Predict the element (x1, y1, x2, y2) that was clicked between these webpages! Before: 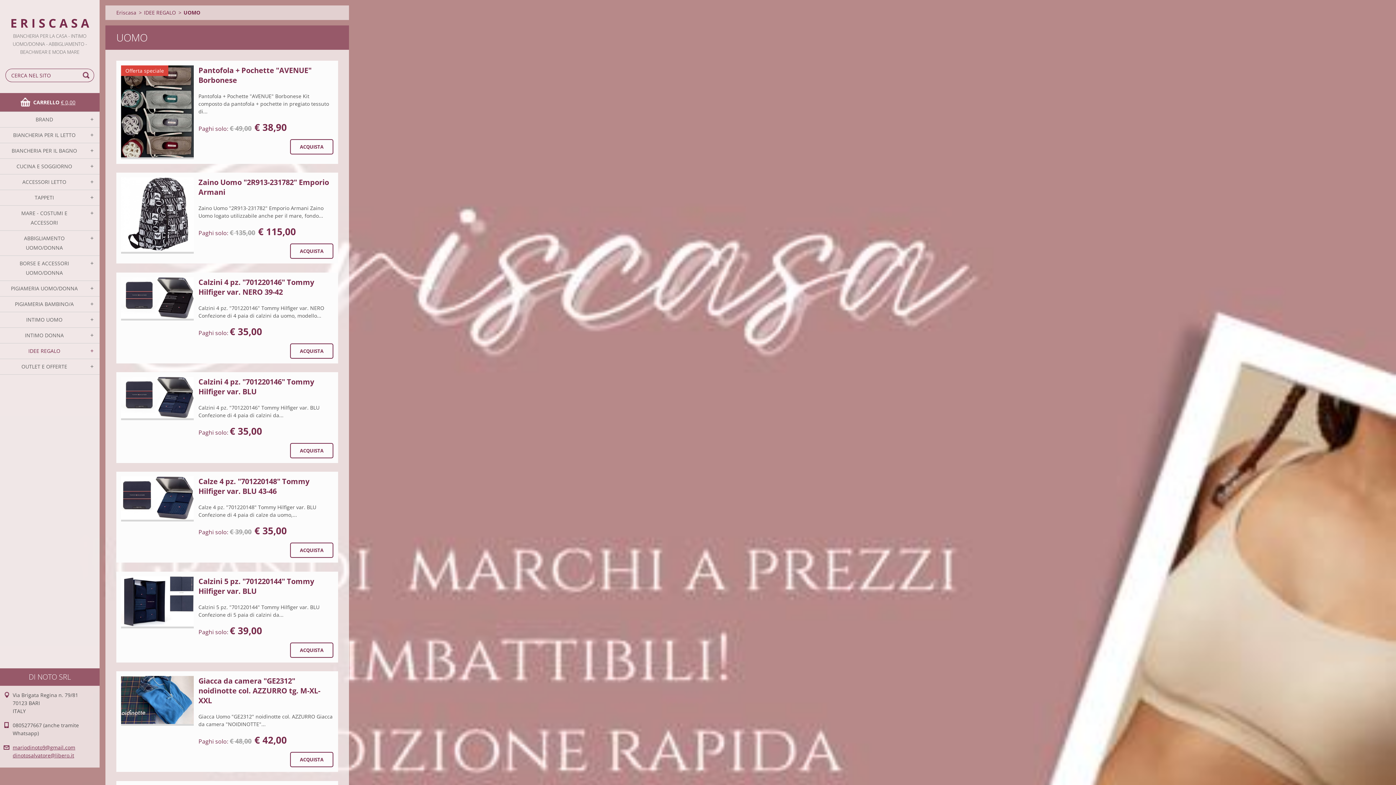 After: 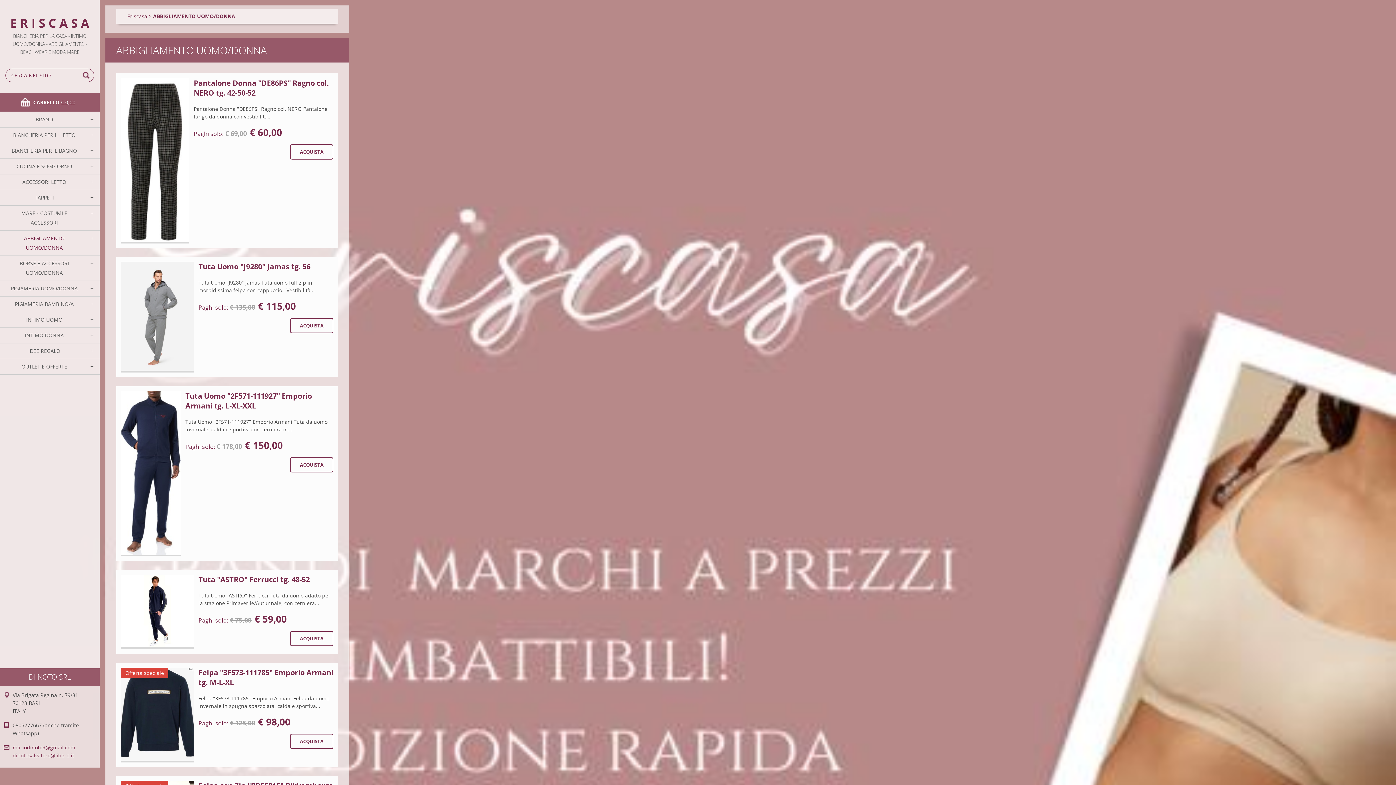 Action: bbox: (0, 230, 99, 256) label: ABBIGLIAMENTO UOMO/DONNA